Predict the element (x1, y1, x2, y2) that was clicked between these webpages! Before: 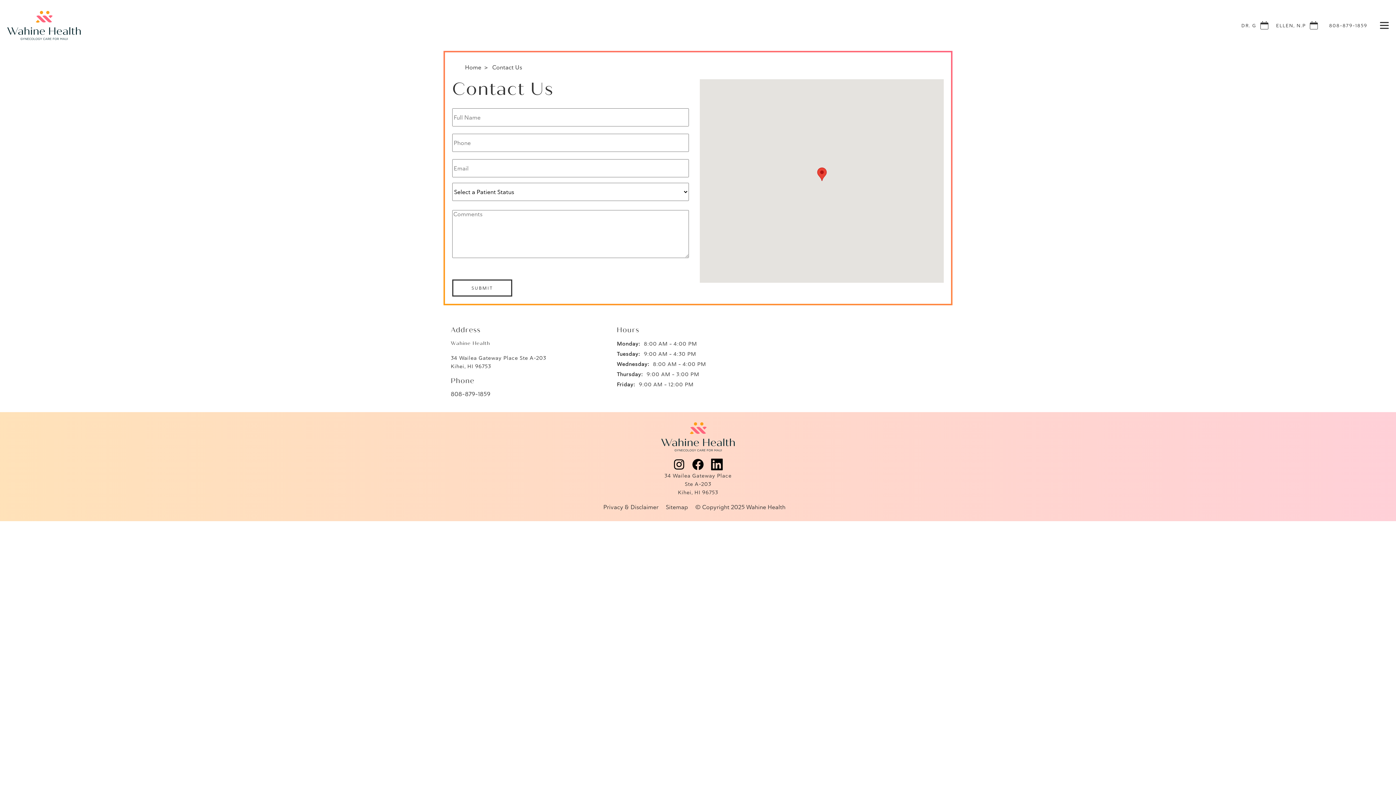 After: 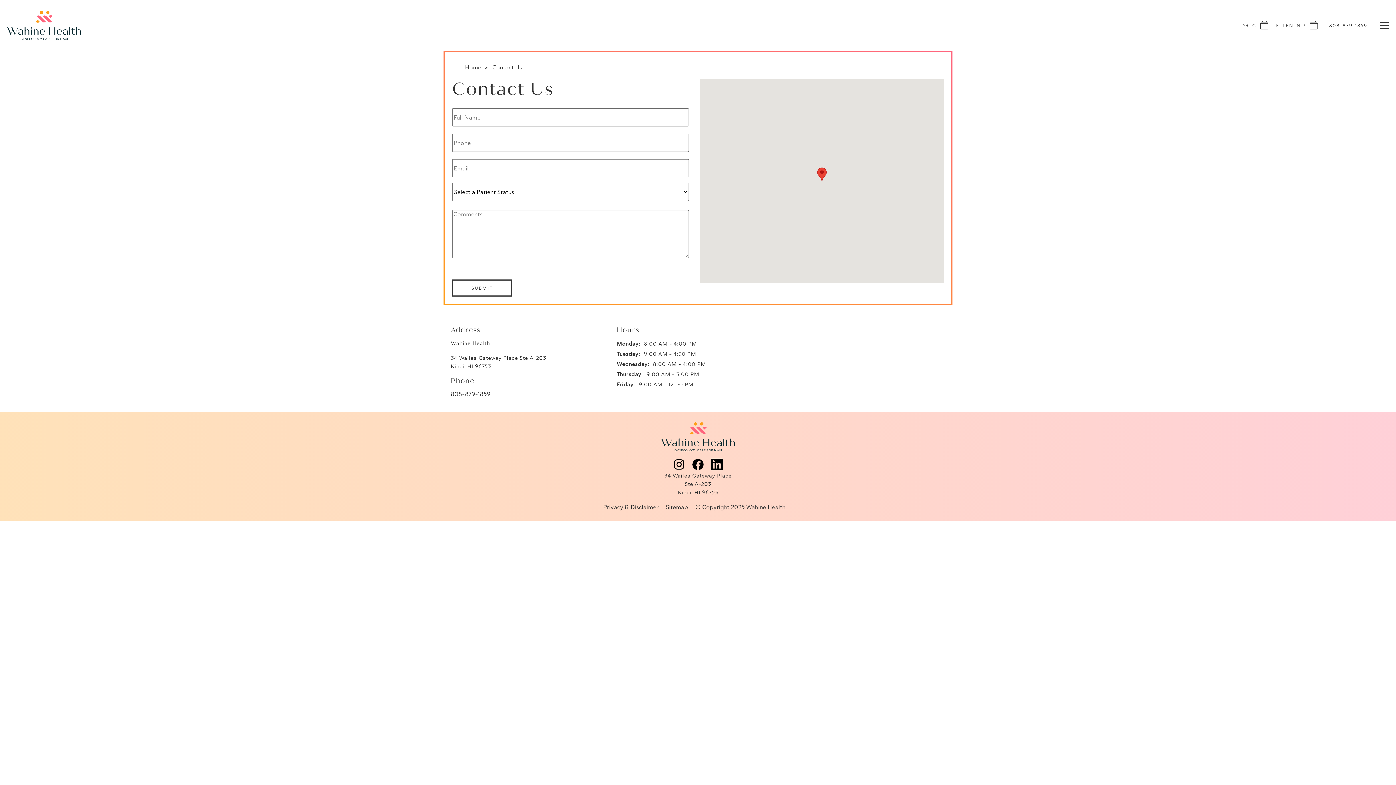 Action: bbox: (450, 390, 490, 398) label: 808-879-1859